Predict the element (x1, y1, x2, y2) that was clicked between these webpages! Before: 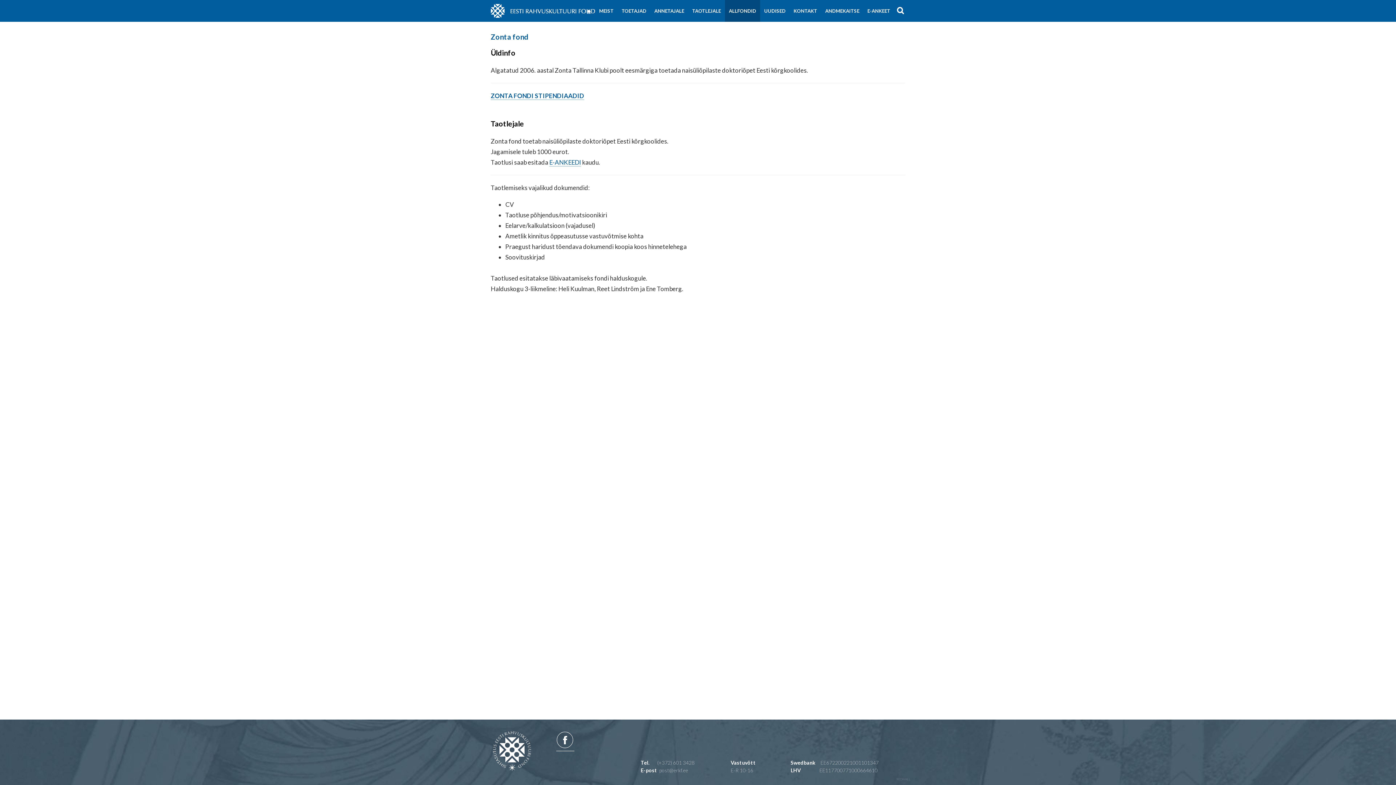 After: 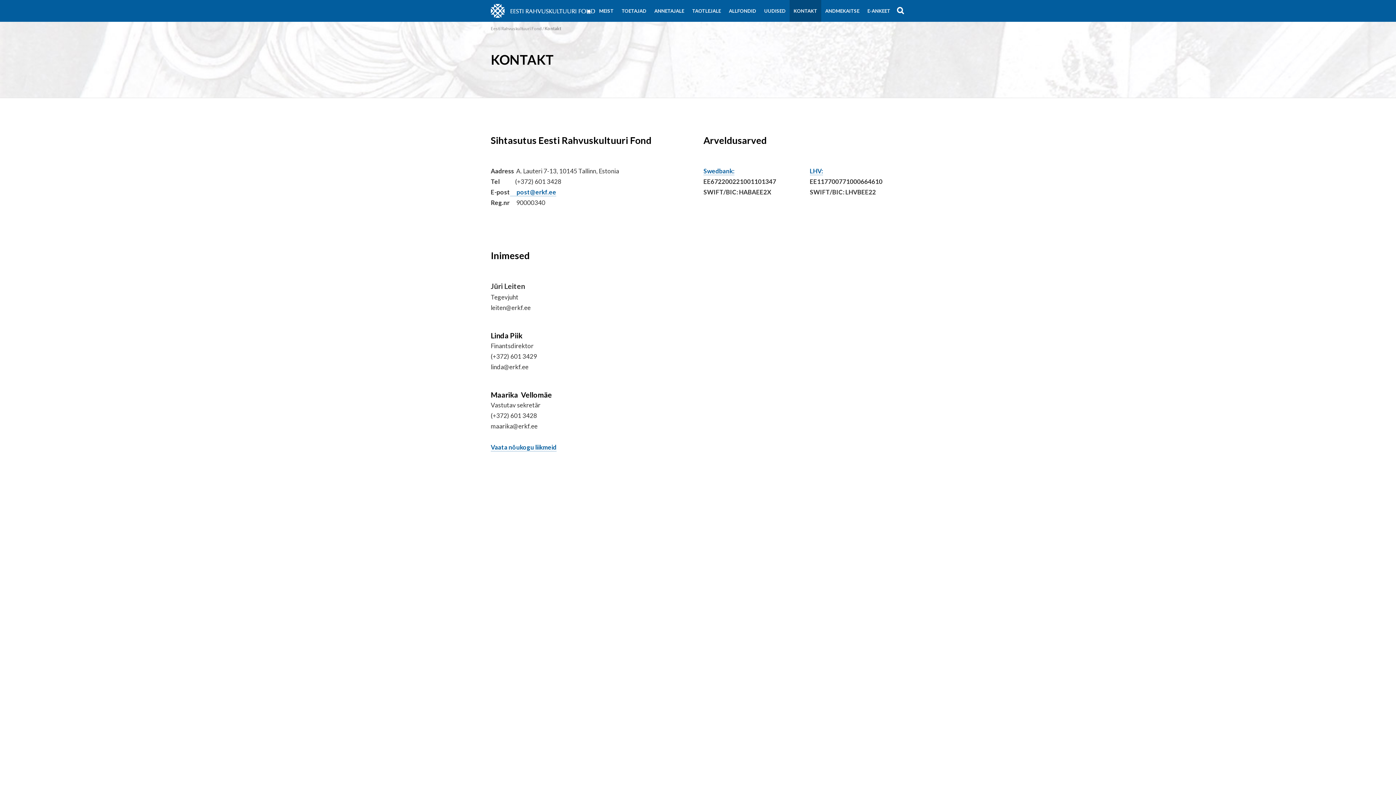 Action: bbox: (789, 0, 821, 21) label: KONTAKT